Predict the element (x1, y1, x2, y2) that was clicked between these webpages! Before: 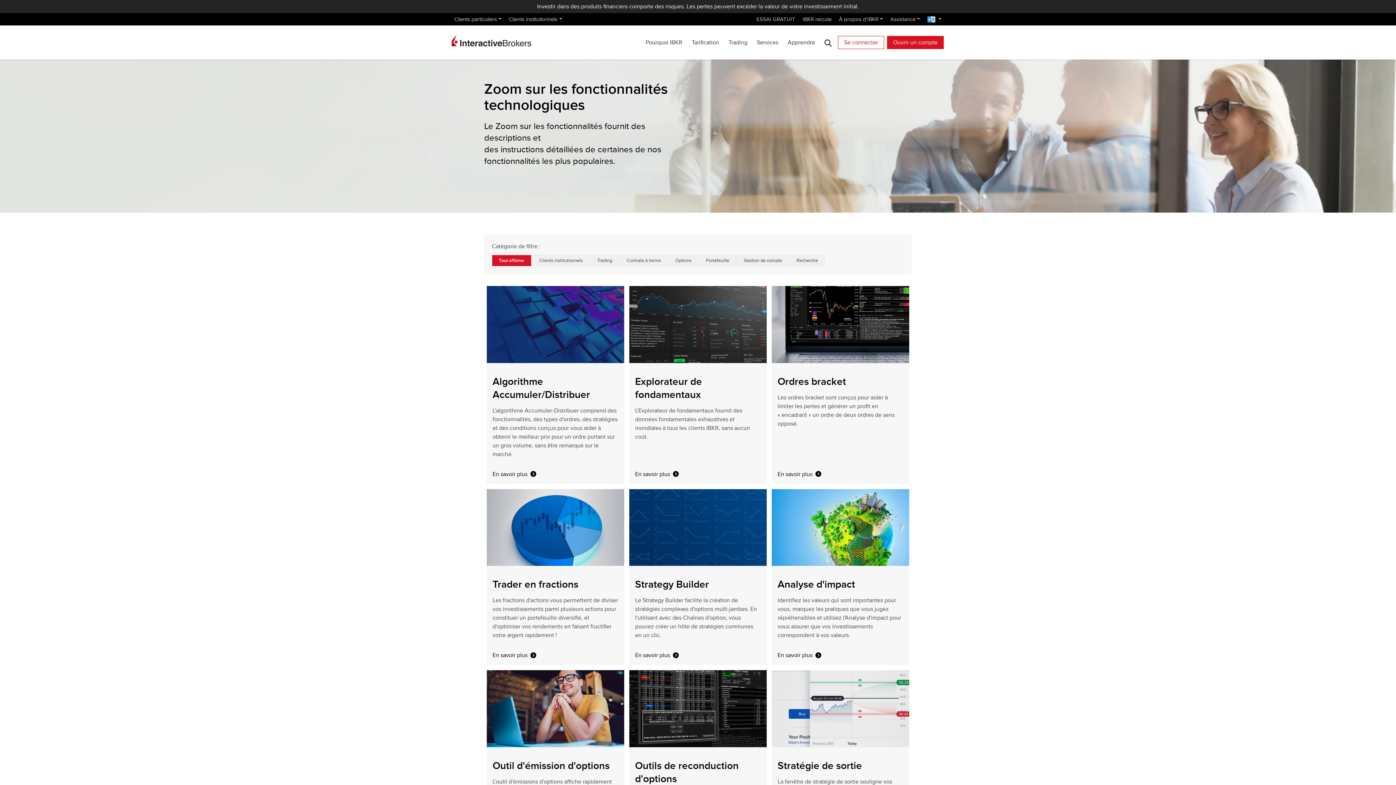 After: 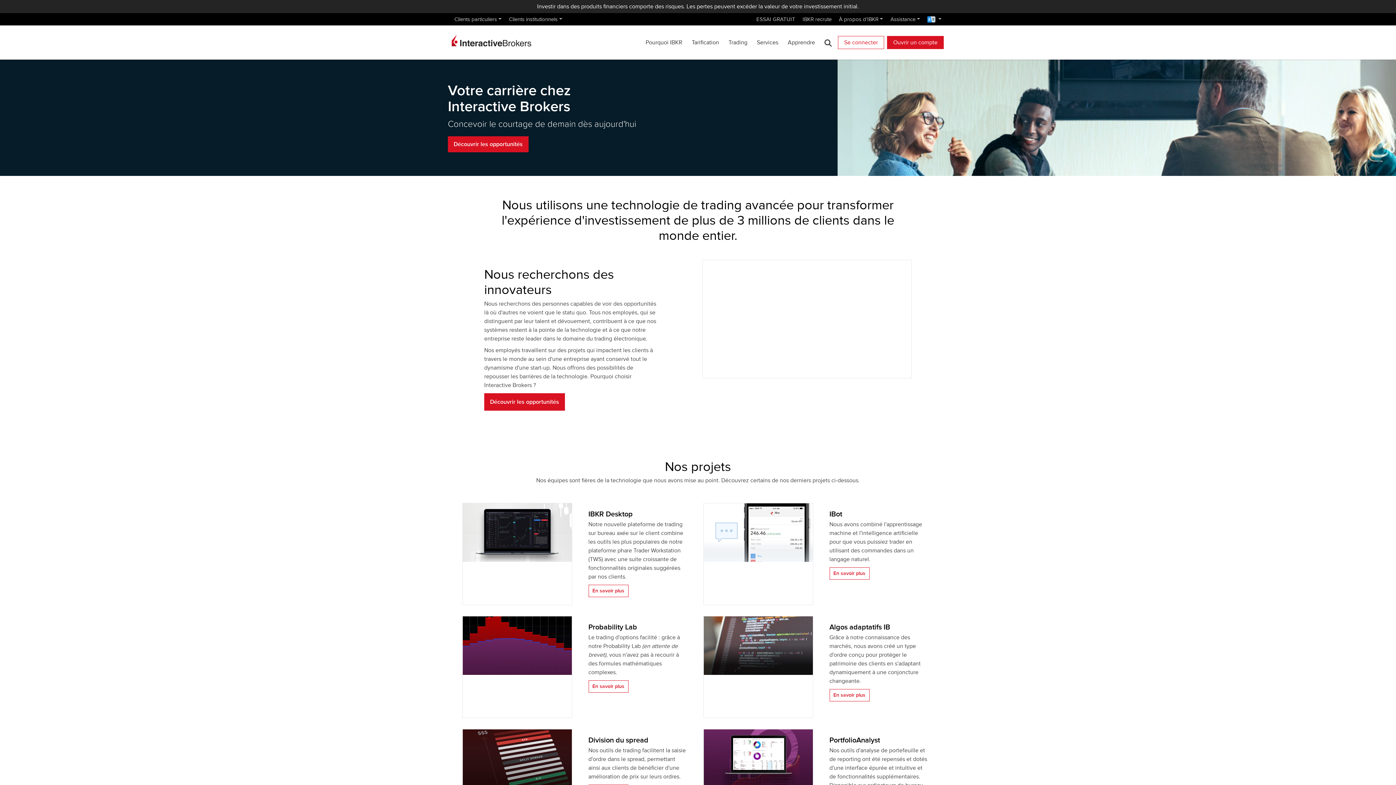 Action: bbox: (799, 13, 834, 25) label: IBKR recrute